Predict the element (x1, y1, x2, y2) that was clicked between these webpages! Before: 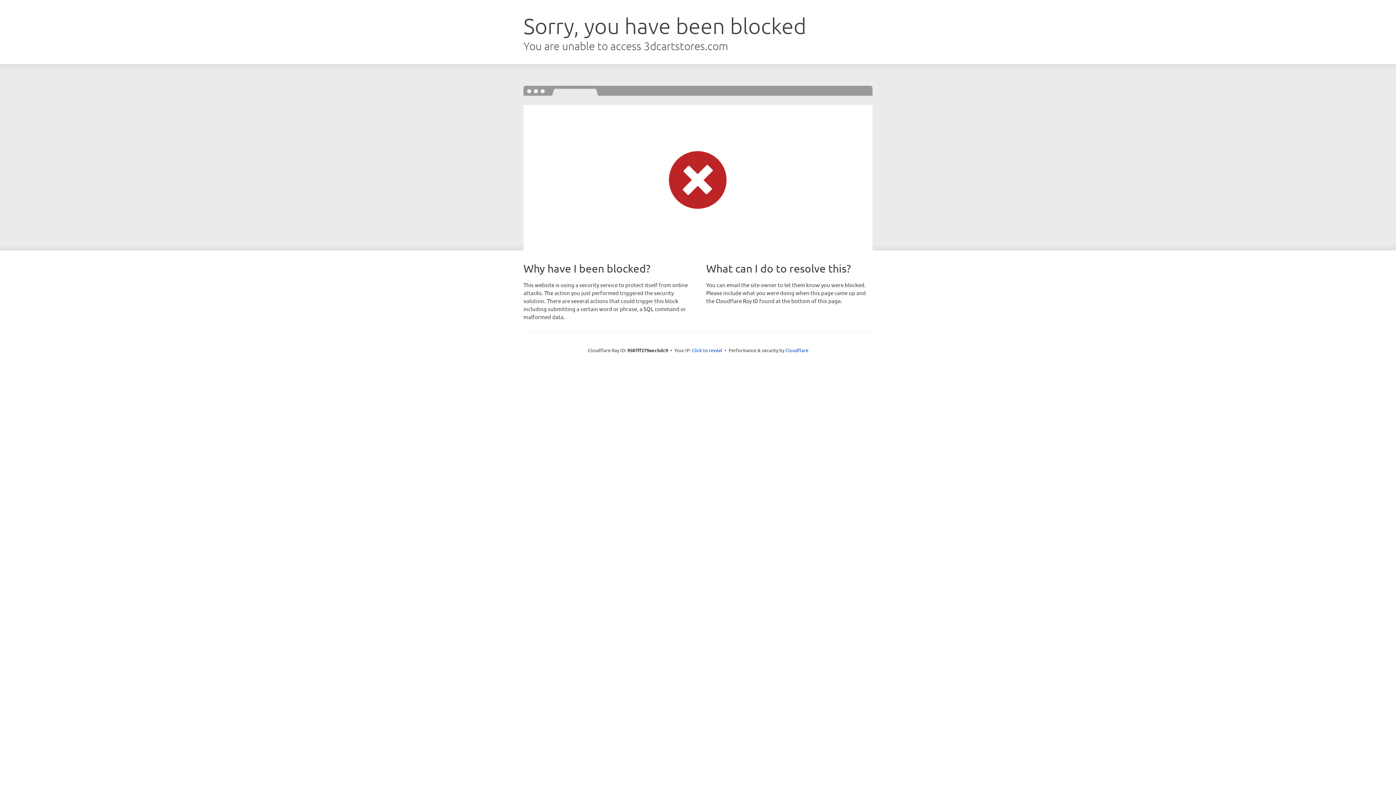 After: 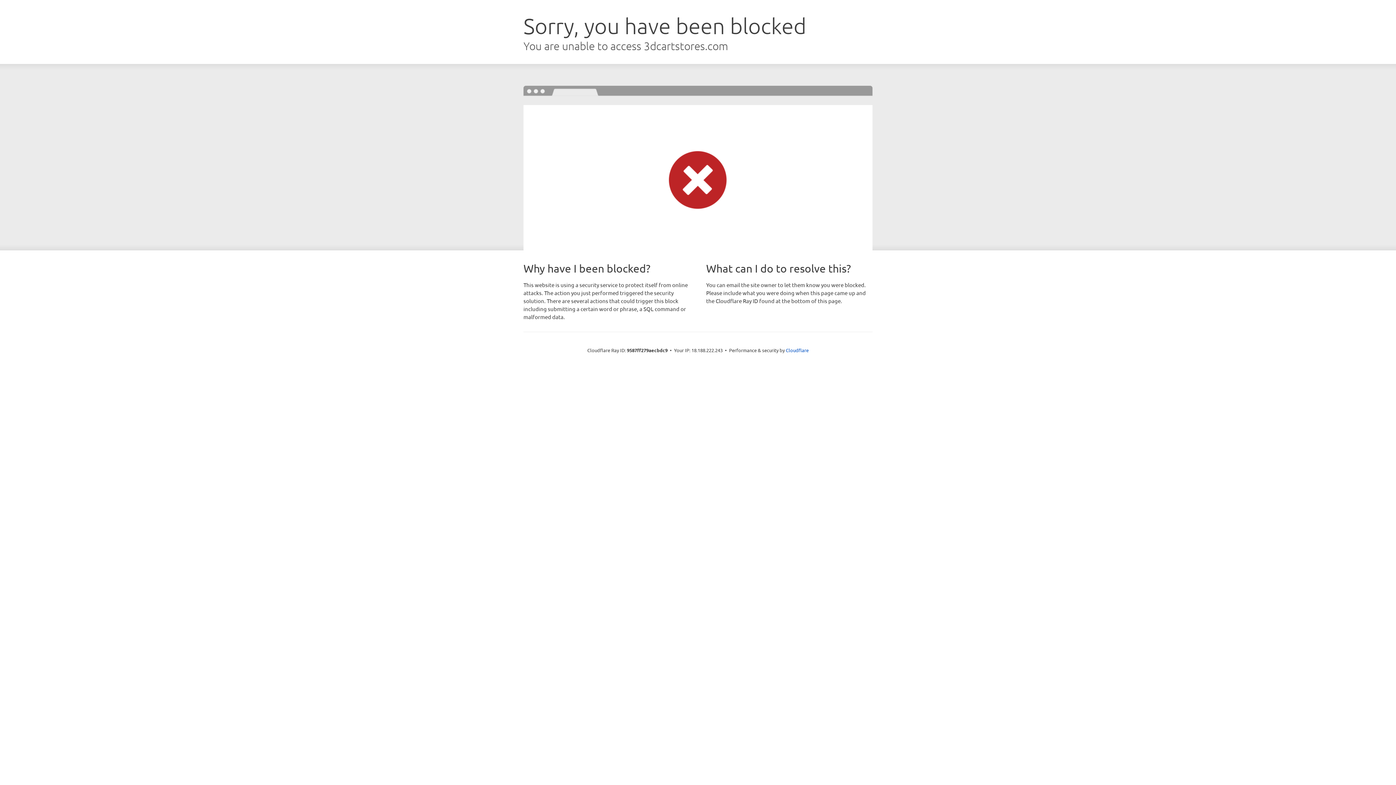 Action: bbox: (692, 346, 722, 353) label: Click to reveal